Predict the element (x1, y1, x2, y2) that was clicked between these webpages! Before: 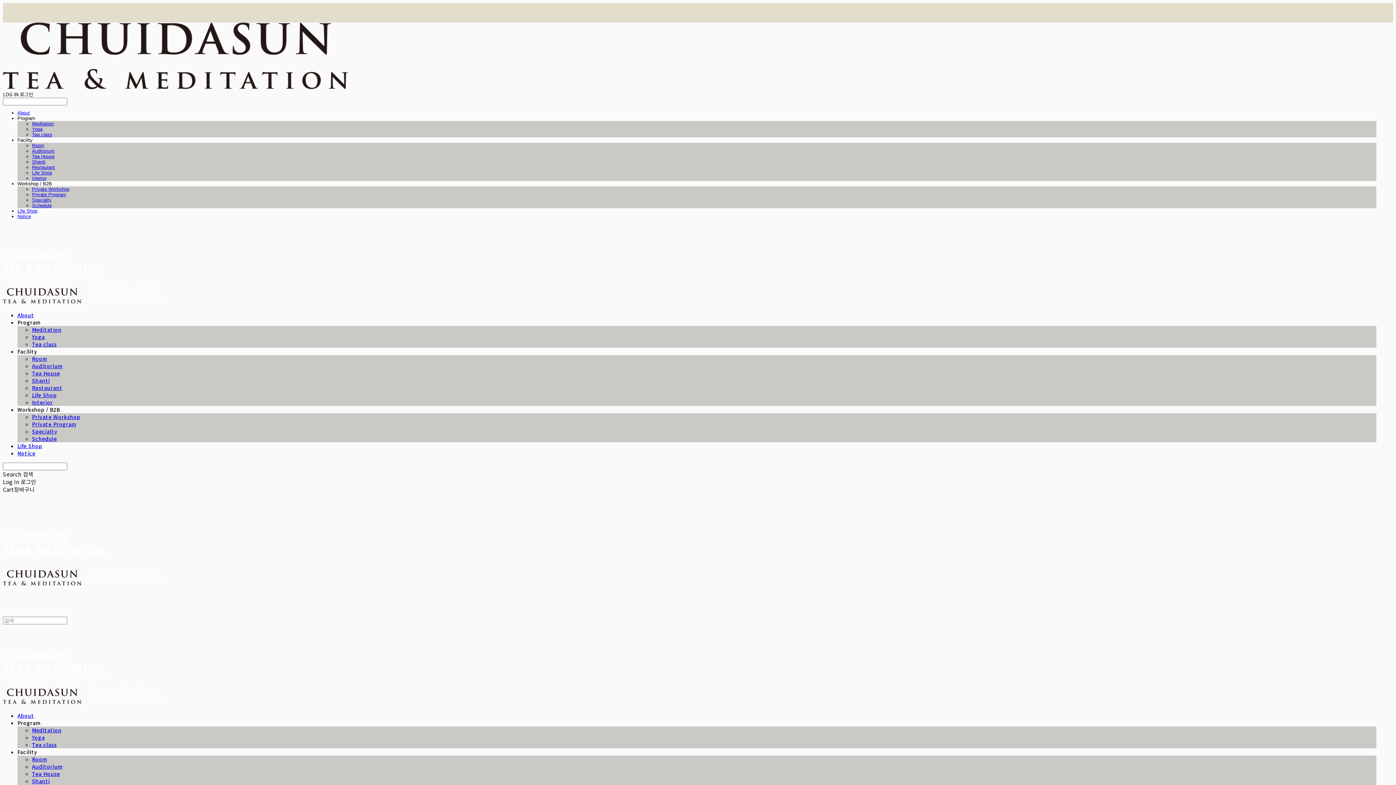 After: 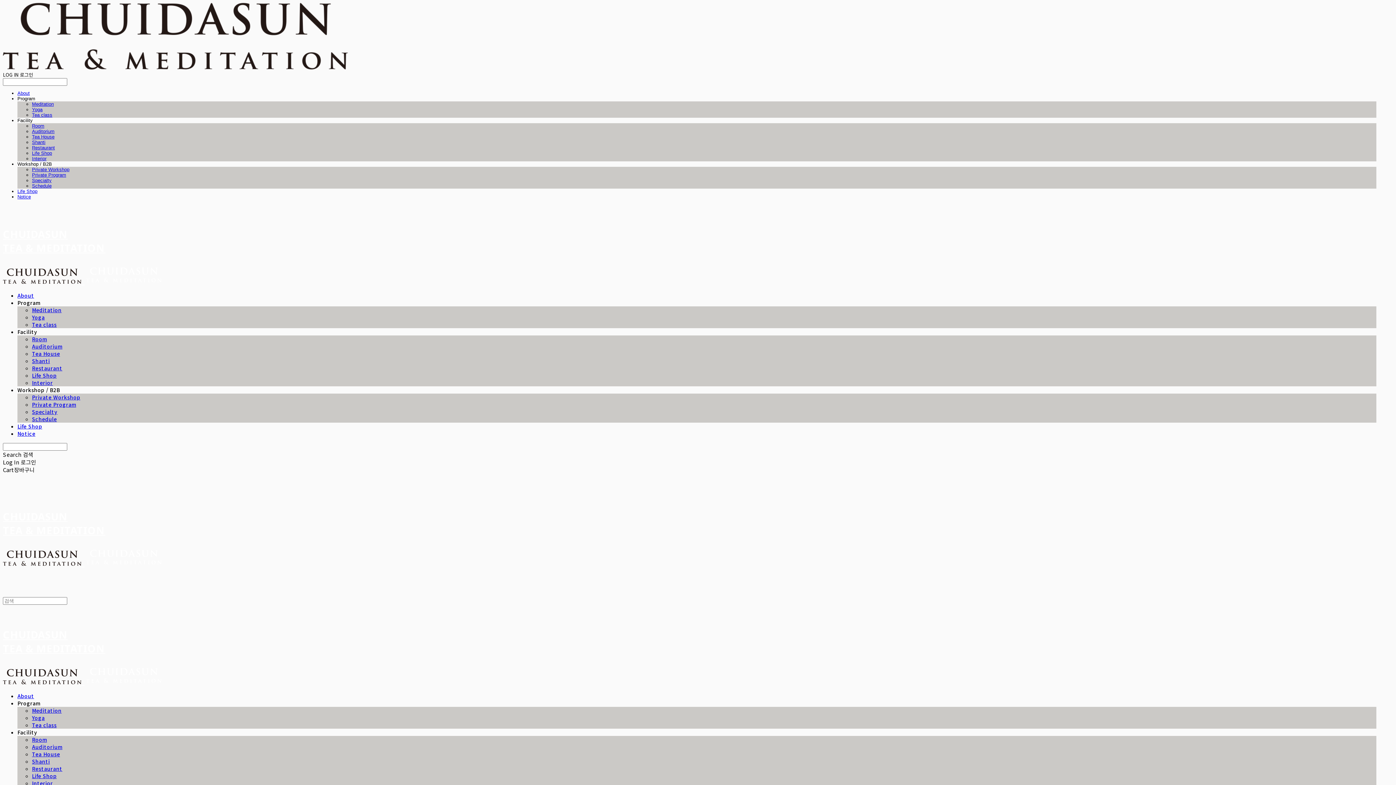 Action: bbox: (32, 192, 66, 197) label: Private Program